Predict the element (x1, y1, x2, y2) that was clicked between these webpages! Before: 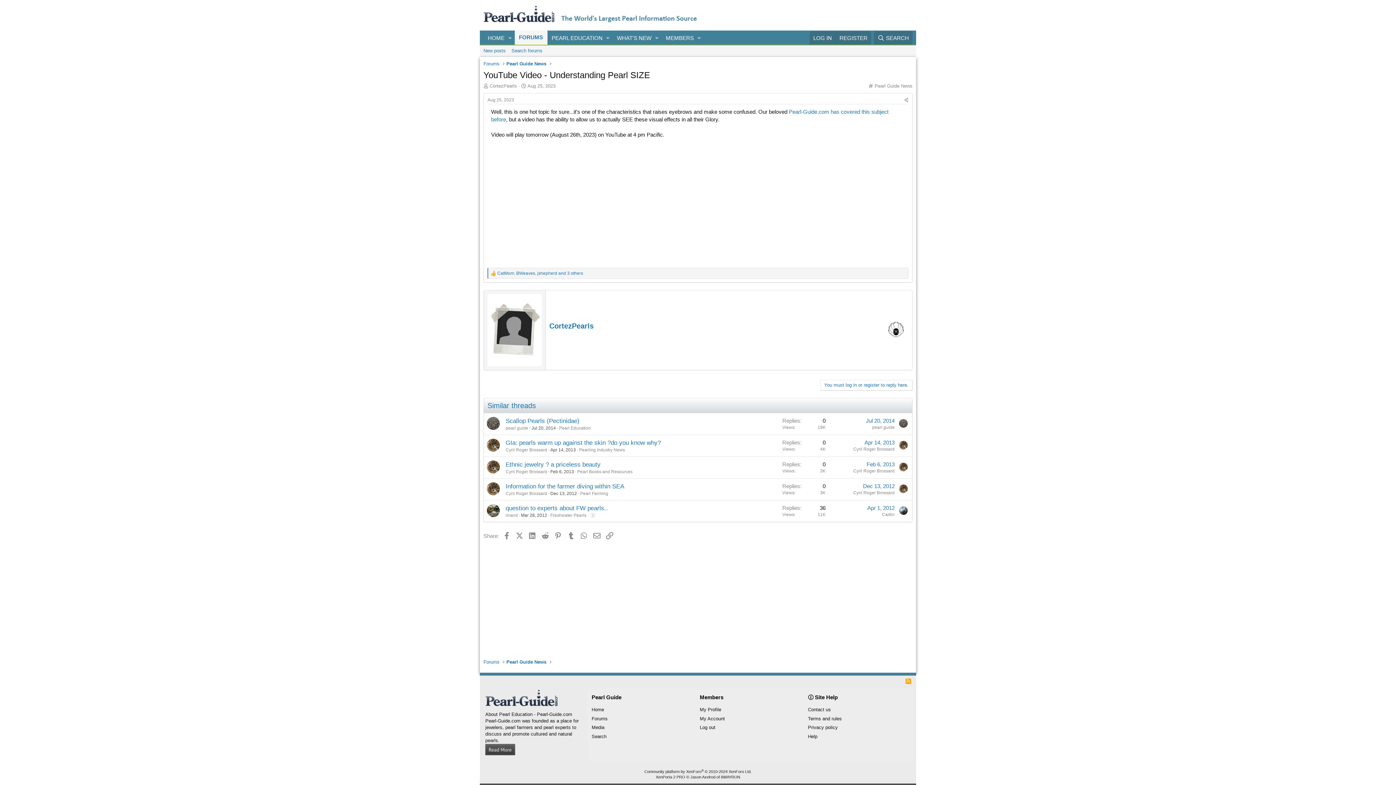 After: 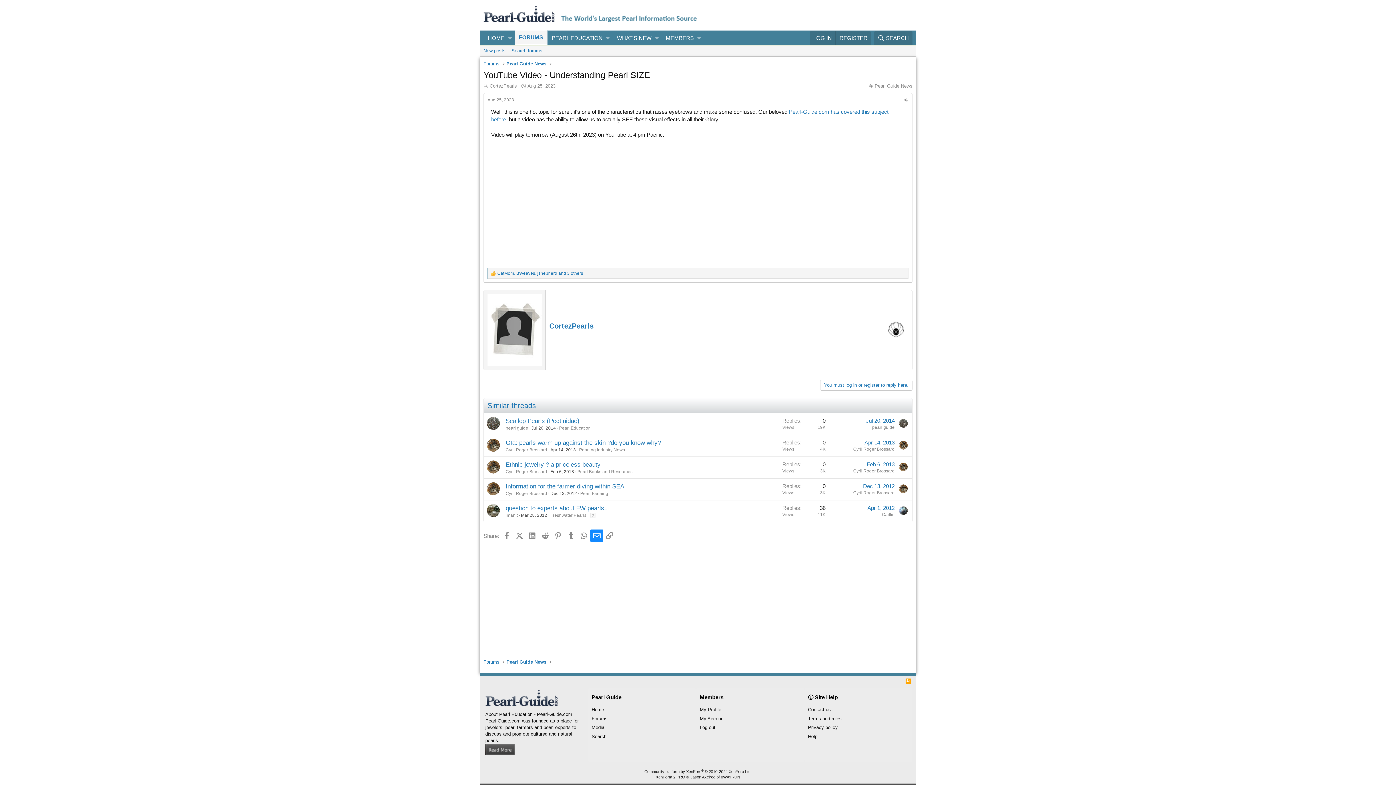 Action: label: Email bbox: (590, 529, 603, 542)